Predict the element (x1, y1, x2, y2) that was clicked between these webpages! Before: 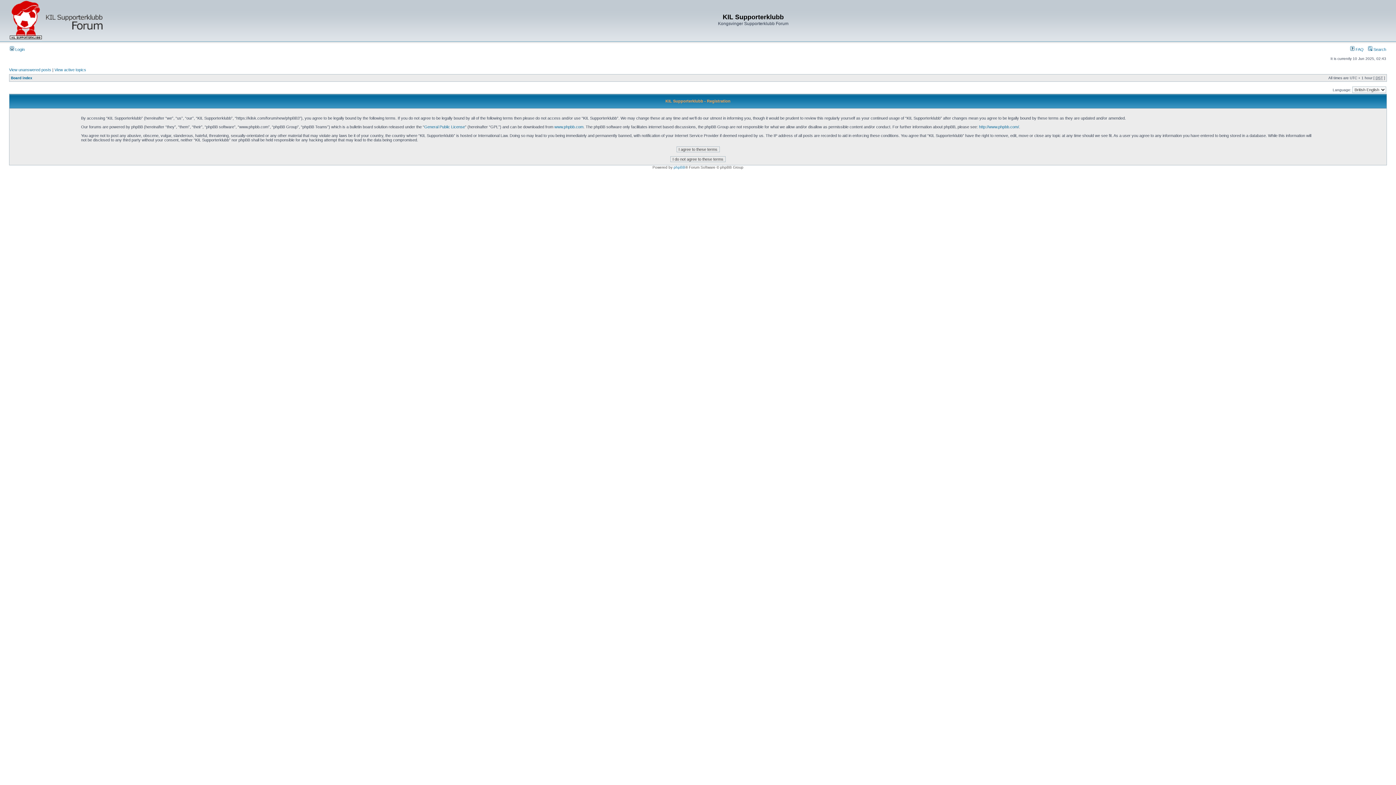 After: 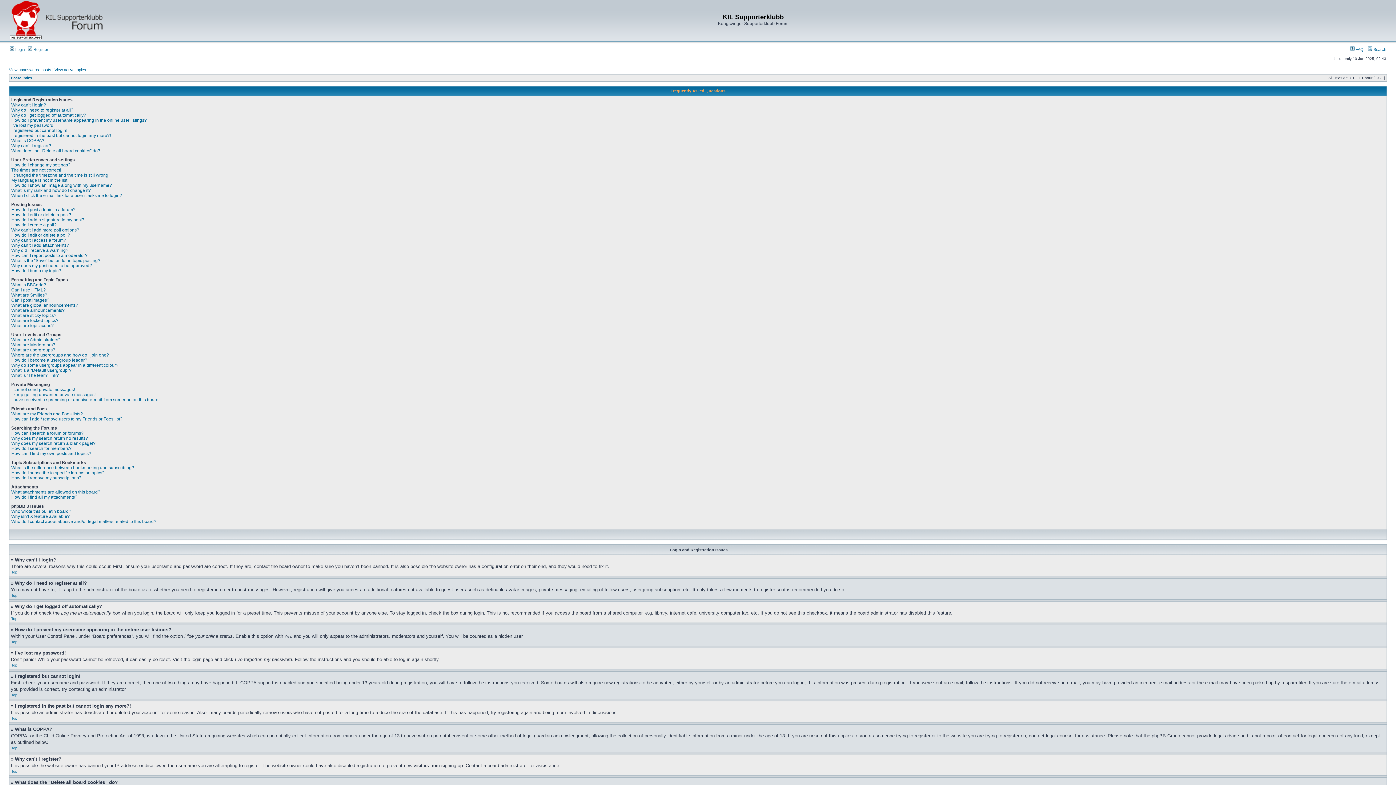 Action: label:  FAQ bbox: (1350, 47, 1364, 51)